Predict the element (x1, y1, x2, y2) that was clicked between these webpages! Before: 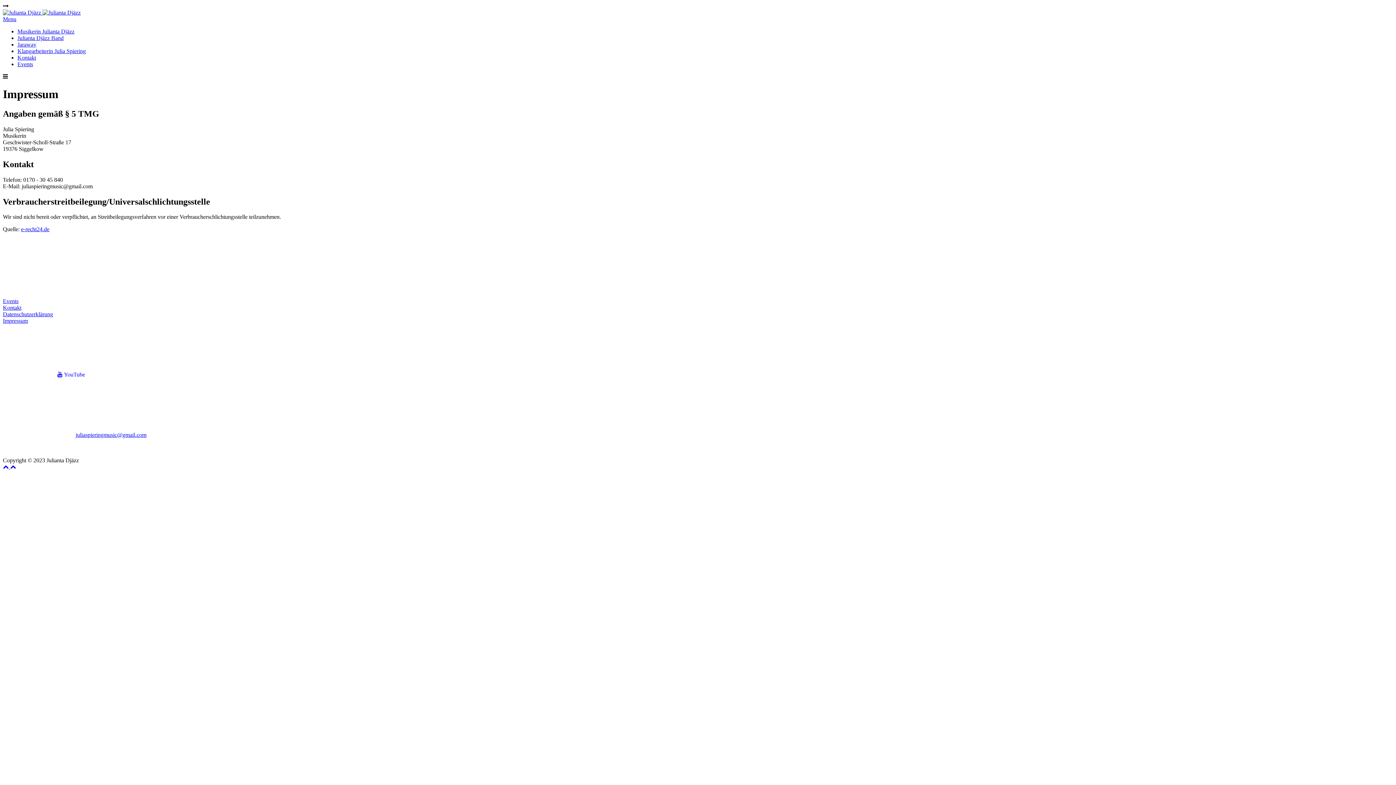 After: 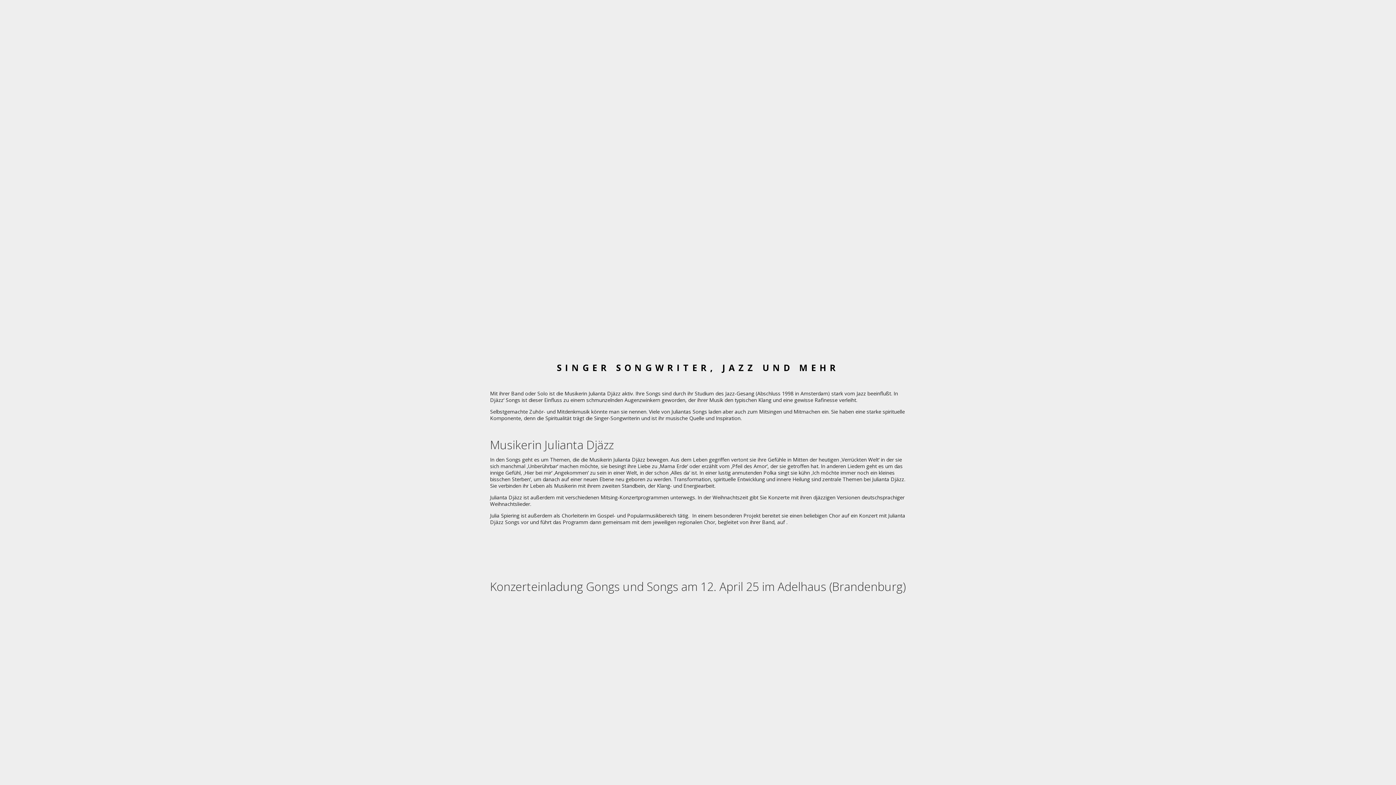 Action: label: Musikerin Julianta Djäzz bbox: (17, 28, 74, 34)